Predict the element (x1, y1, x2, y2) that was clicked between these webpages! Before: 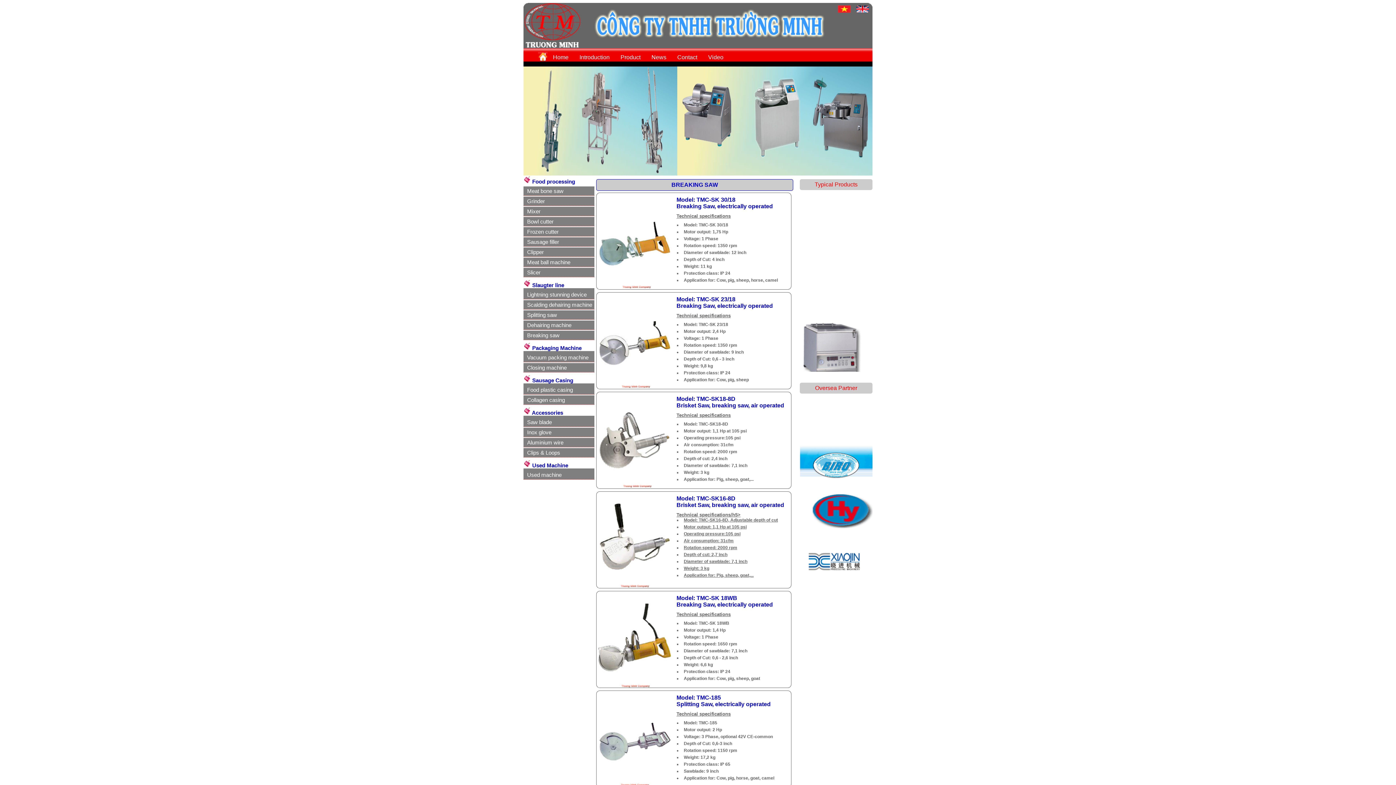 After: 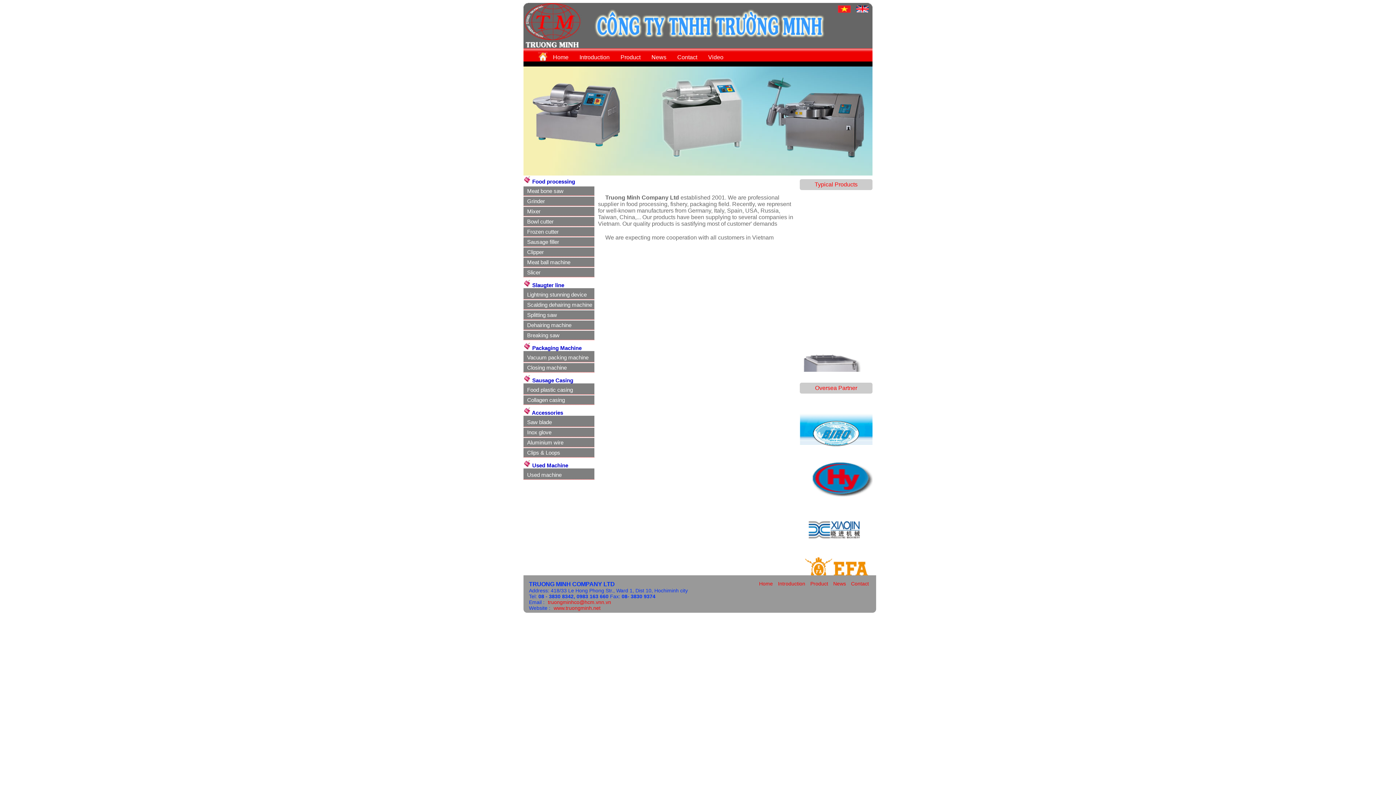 Action: label: Home bbox: (547, 48, 574, 66)